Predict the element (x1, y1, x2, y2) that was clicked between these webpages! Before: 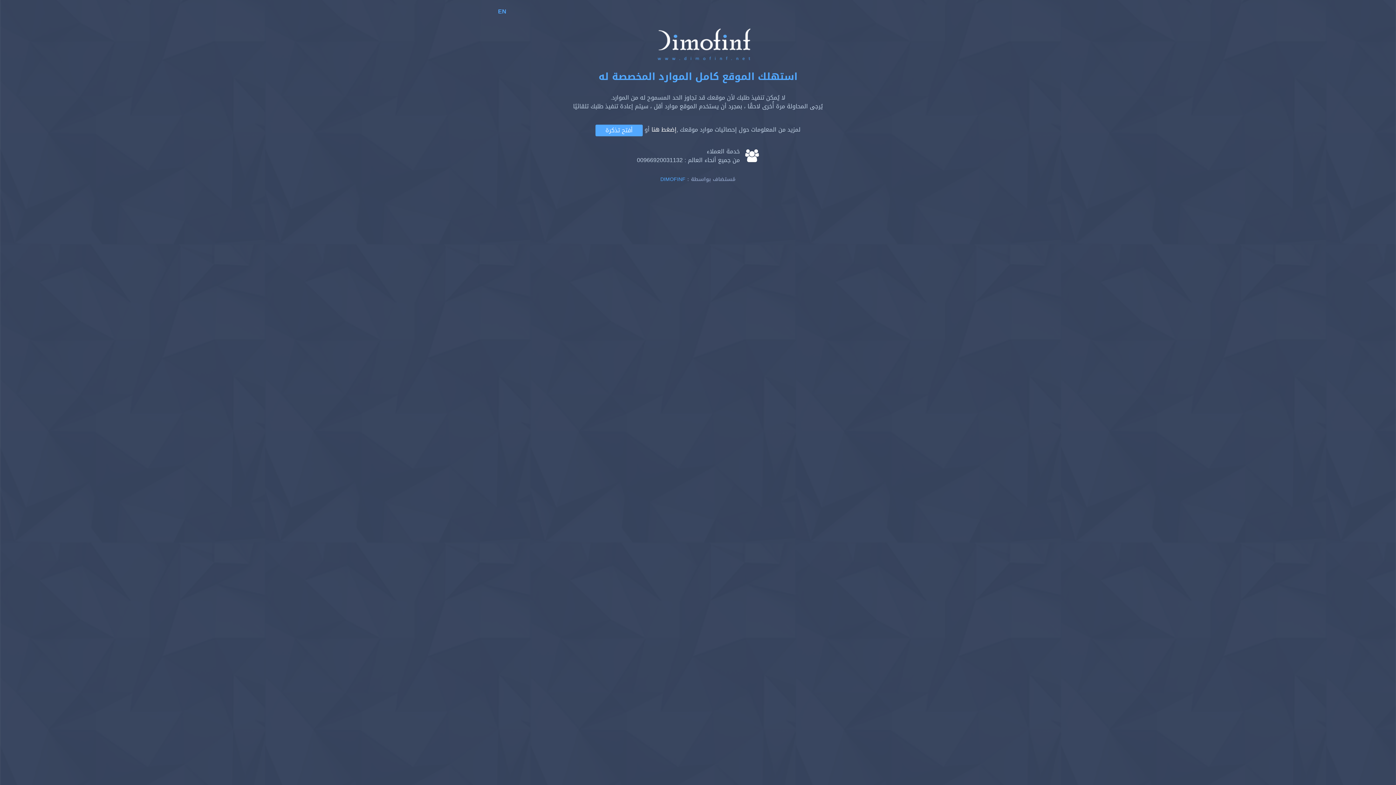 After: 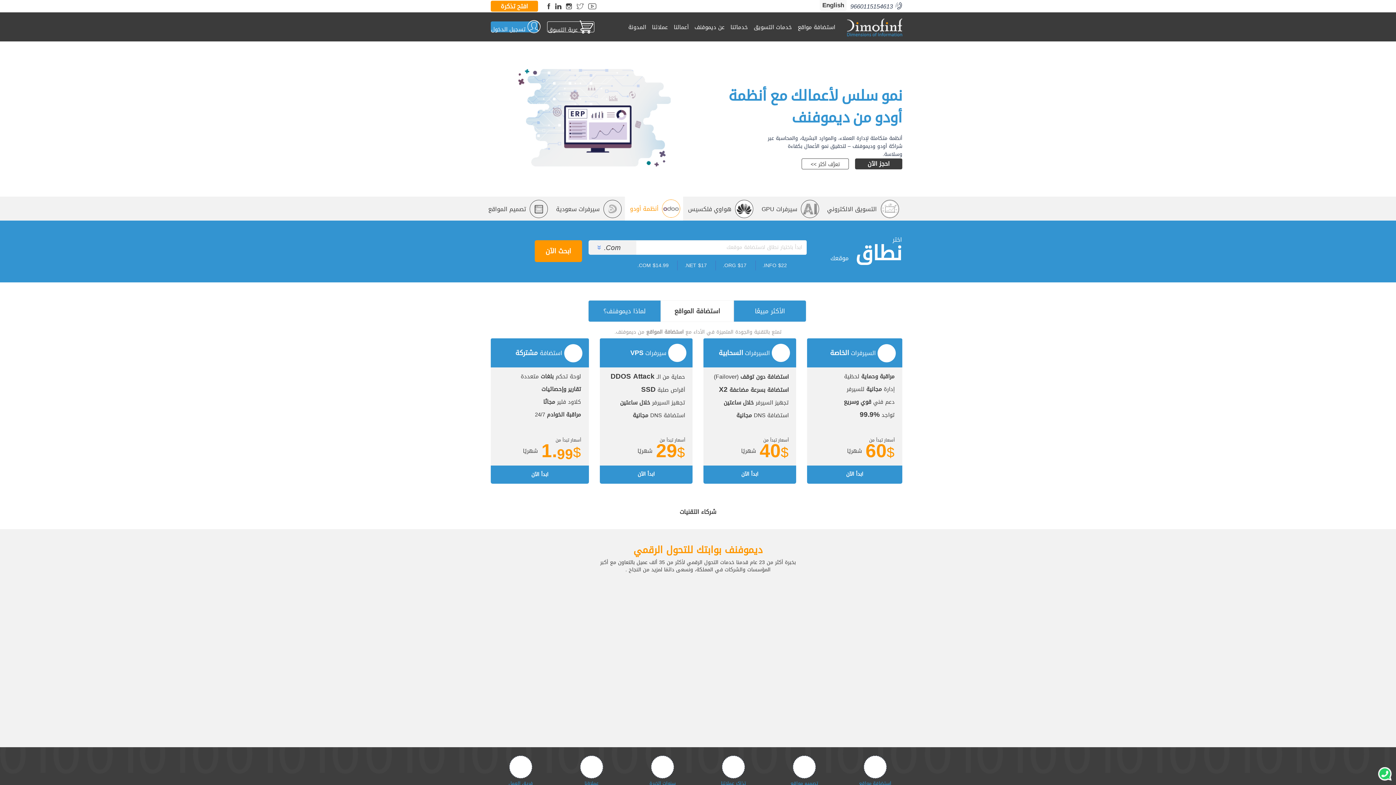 Action: label: DIMOFINF bbox: (660, 174, 685, 184)